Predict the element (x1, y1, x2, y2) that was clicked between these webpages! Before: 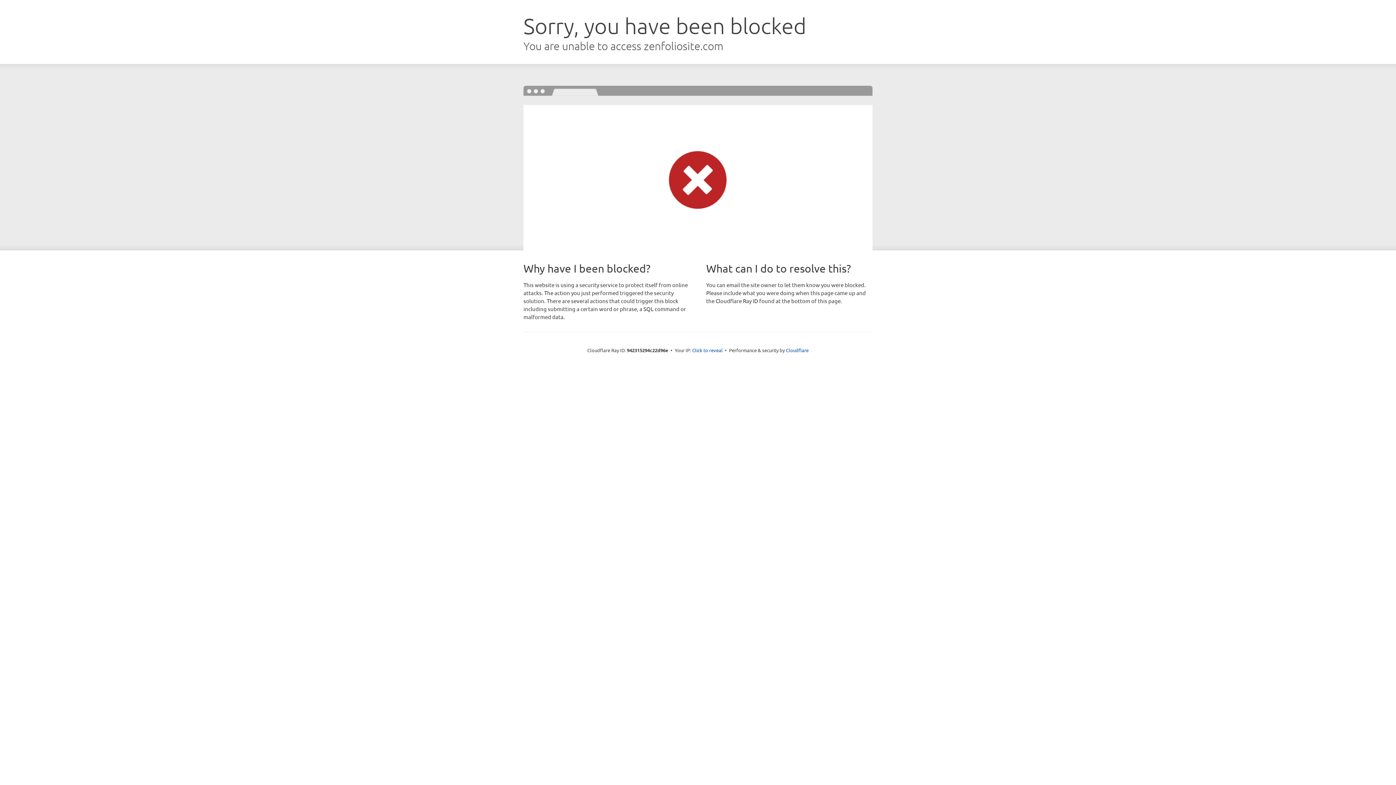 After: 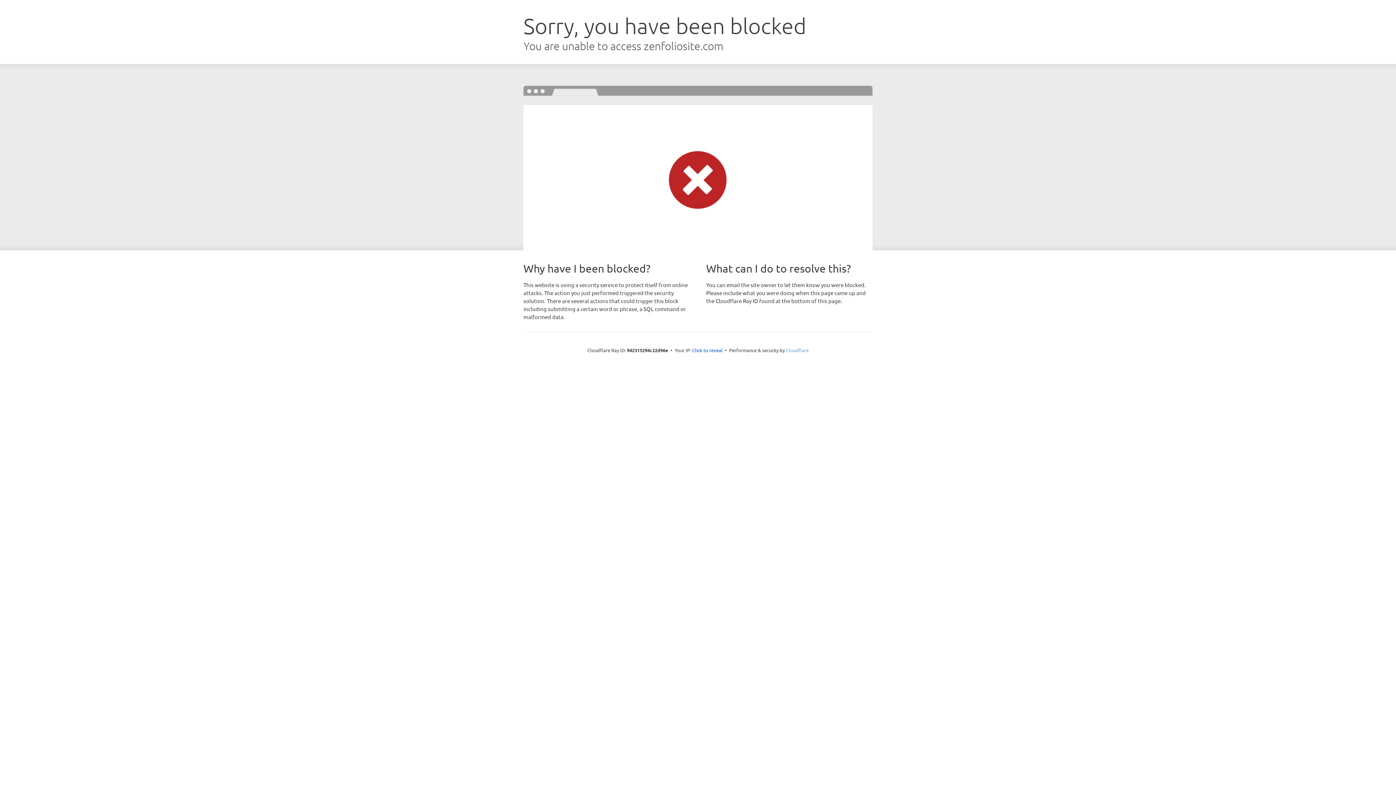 Action: label: Cloudflare bbox: (786, 347, 808, 353)